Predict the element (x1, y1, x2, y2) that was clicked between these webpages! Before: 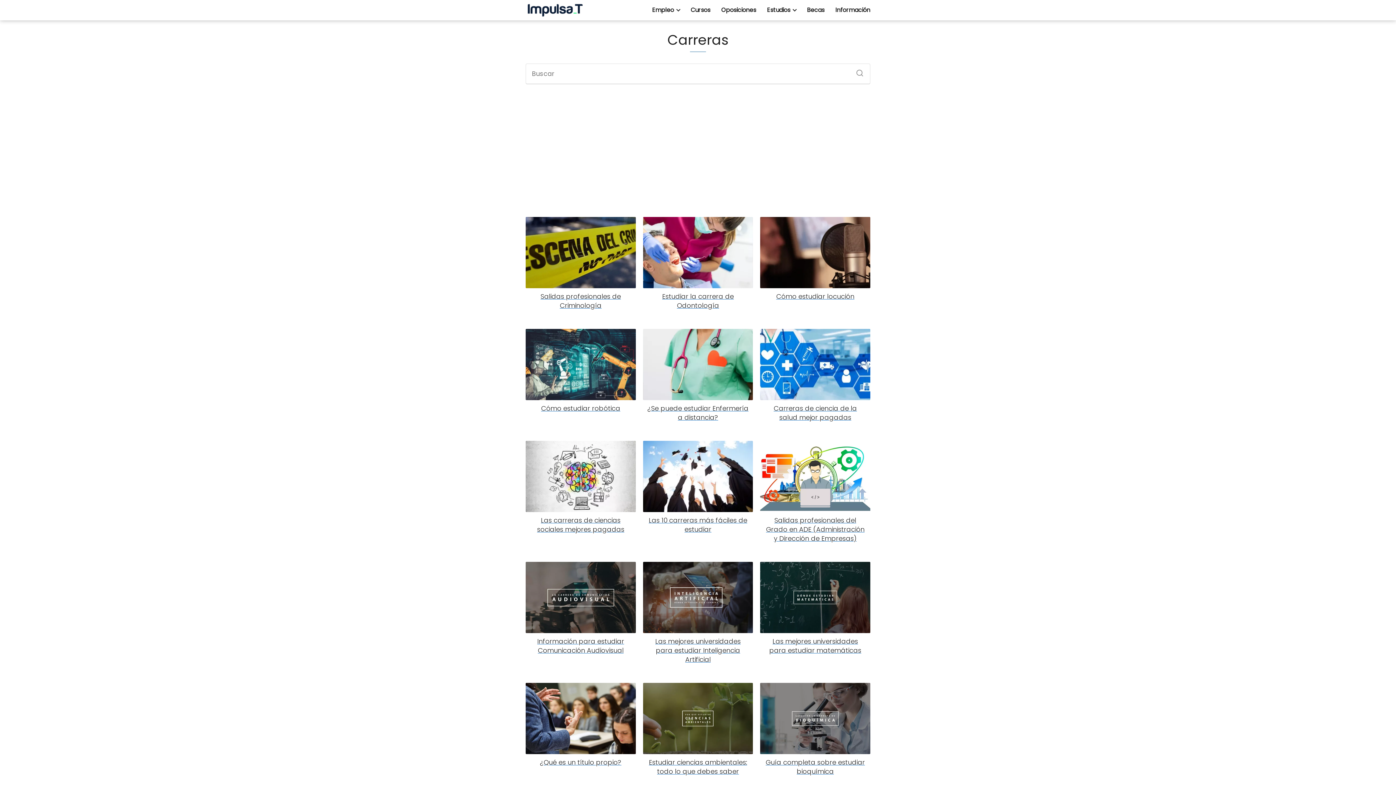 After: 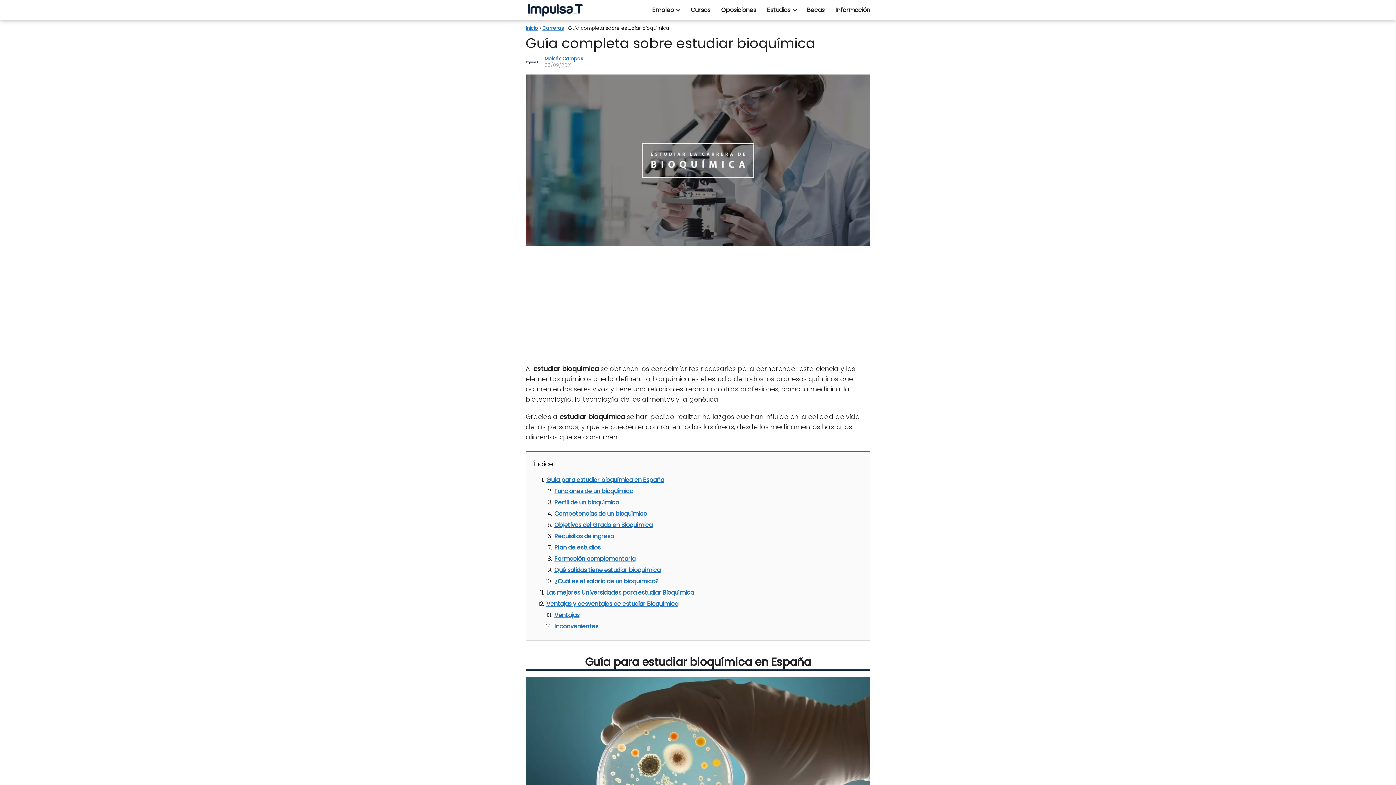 Action: label: Guía completa sobre estudiar bioquímica bbox: (760, 683, 870, 776)